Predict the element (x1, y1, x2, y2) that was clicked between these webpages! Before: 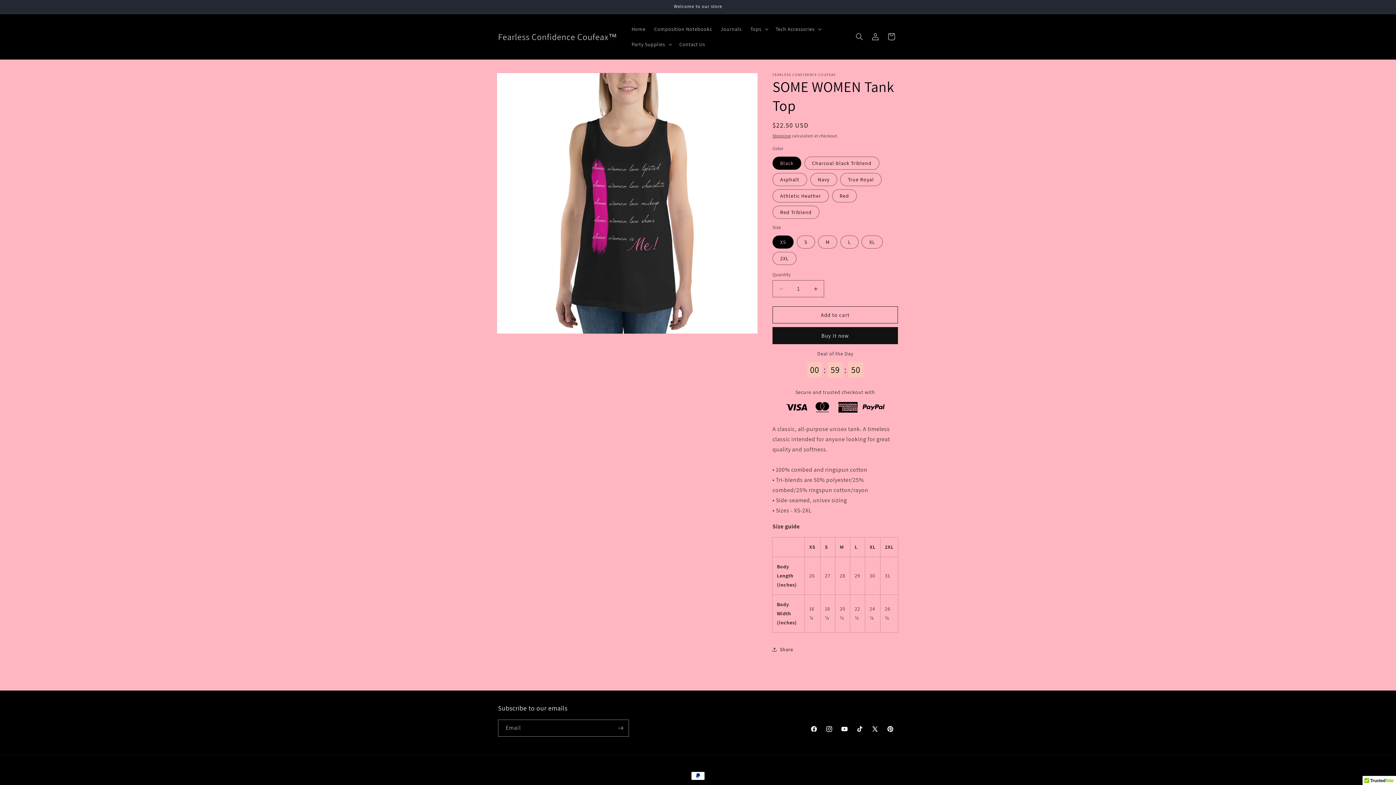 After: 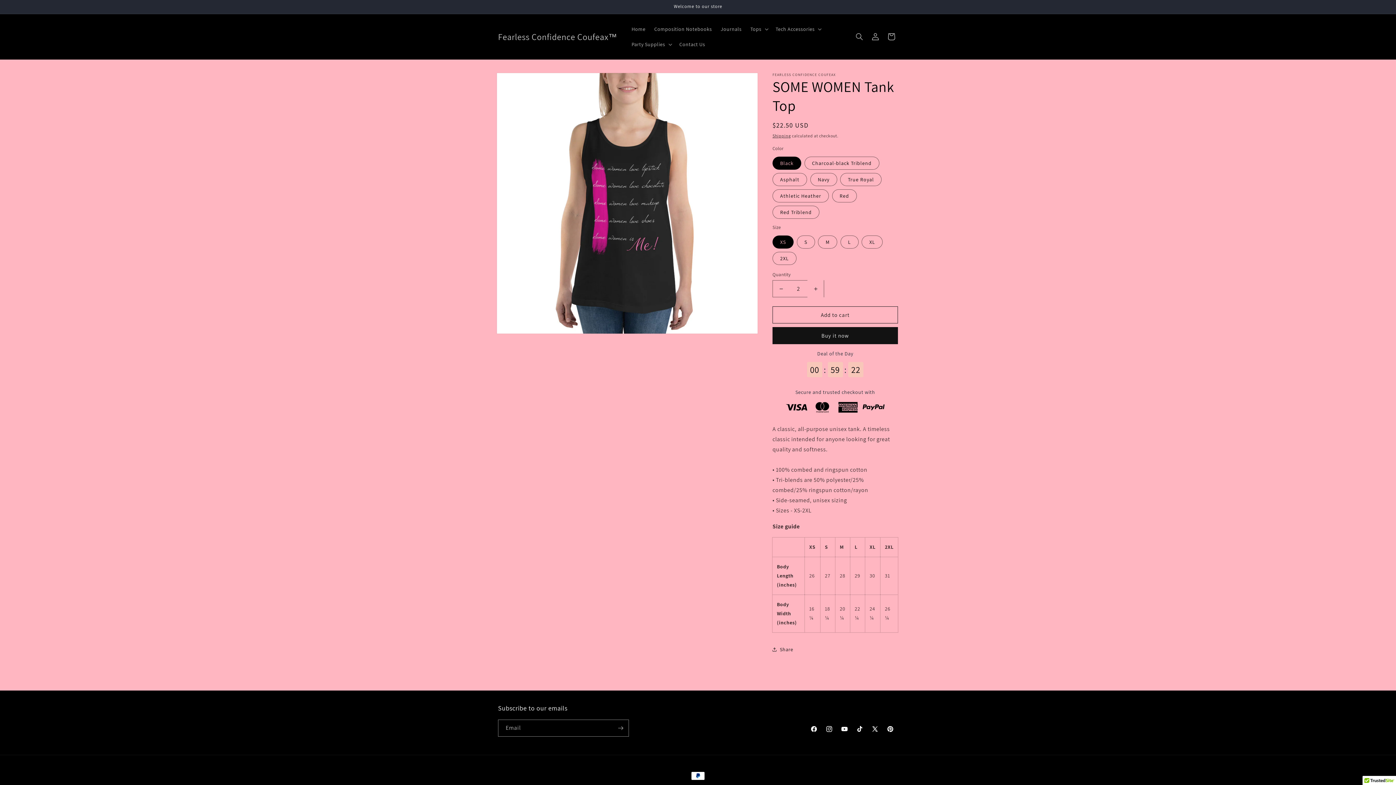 Action: label: Increase quantity for SOME WOMEN Tank Top bbox: (807, 280, 824, 297)